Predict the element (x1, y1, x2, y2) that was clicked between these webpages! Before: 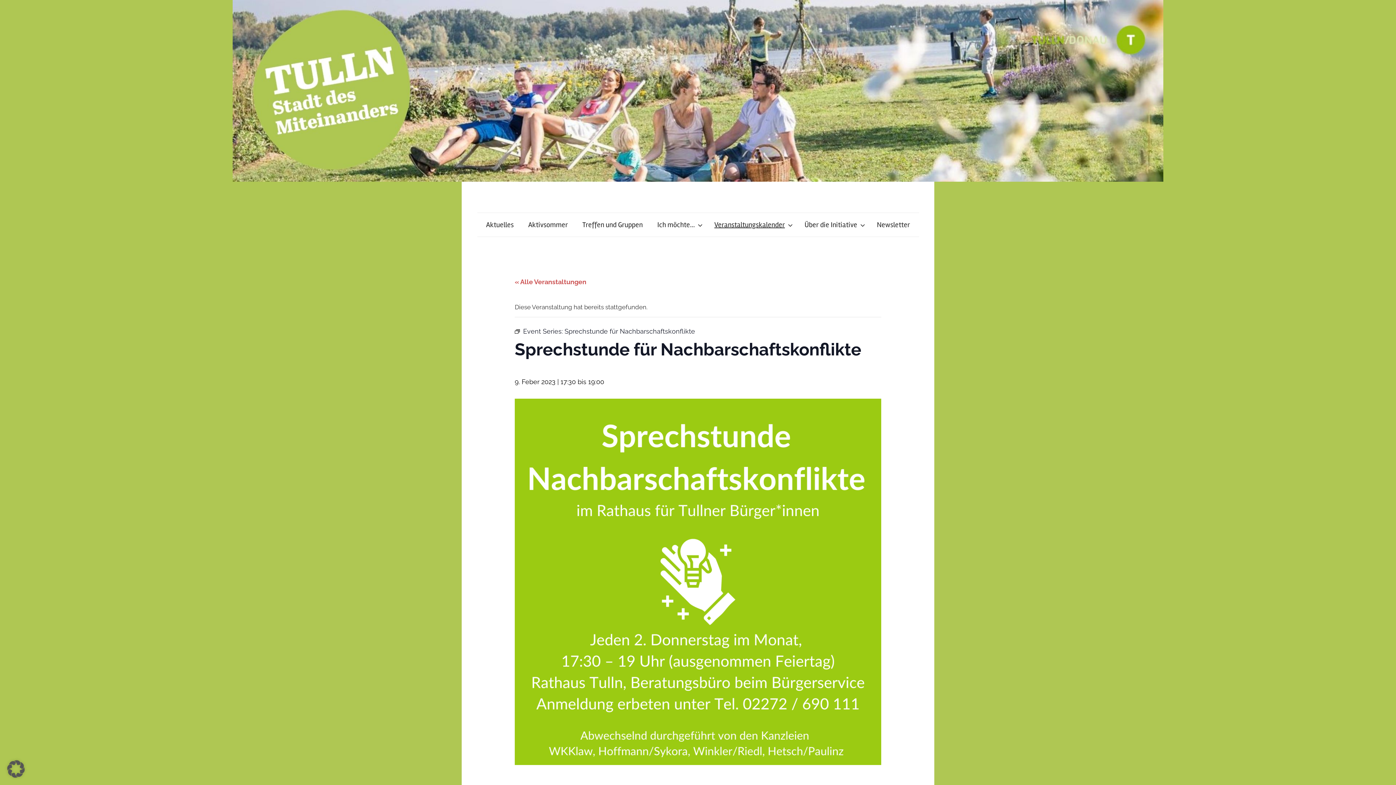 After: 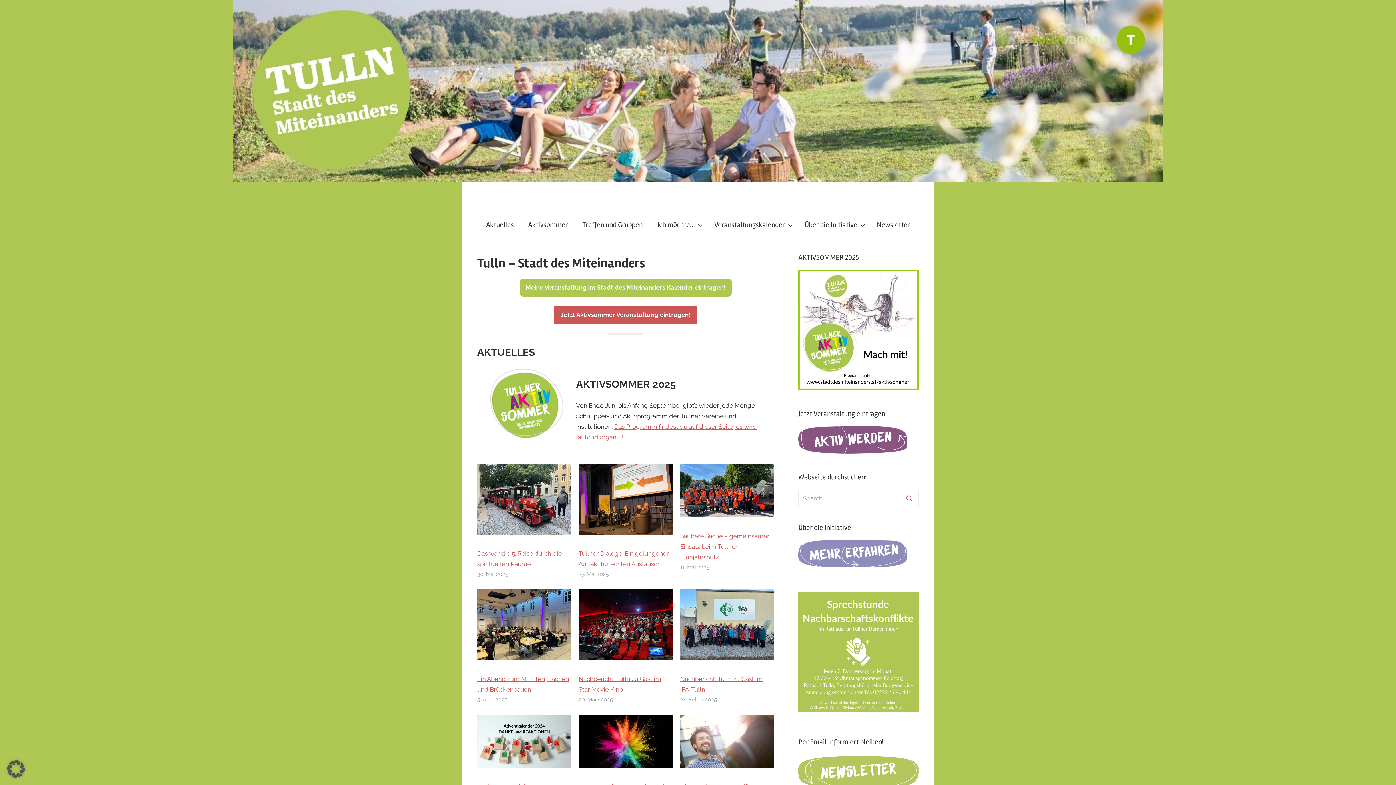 Action: bbox: (232, 1, 1163, 8)